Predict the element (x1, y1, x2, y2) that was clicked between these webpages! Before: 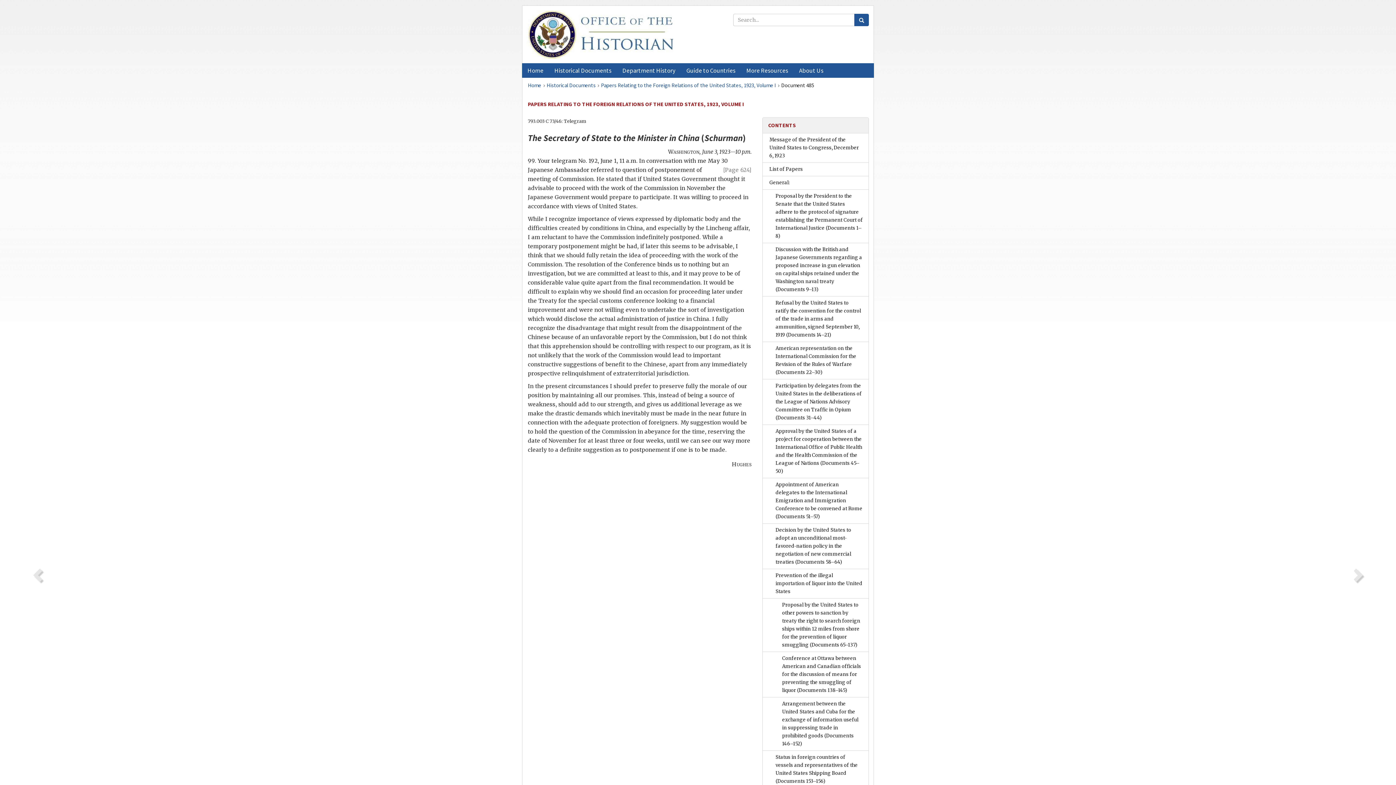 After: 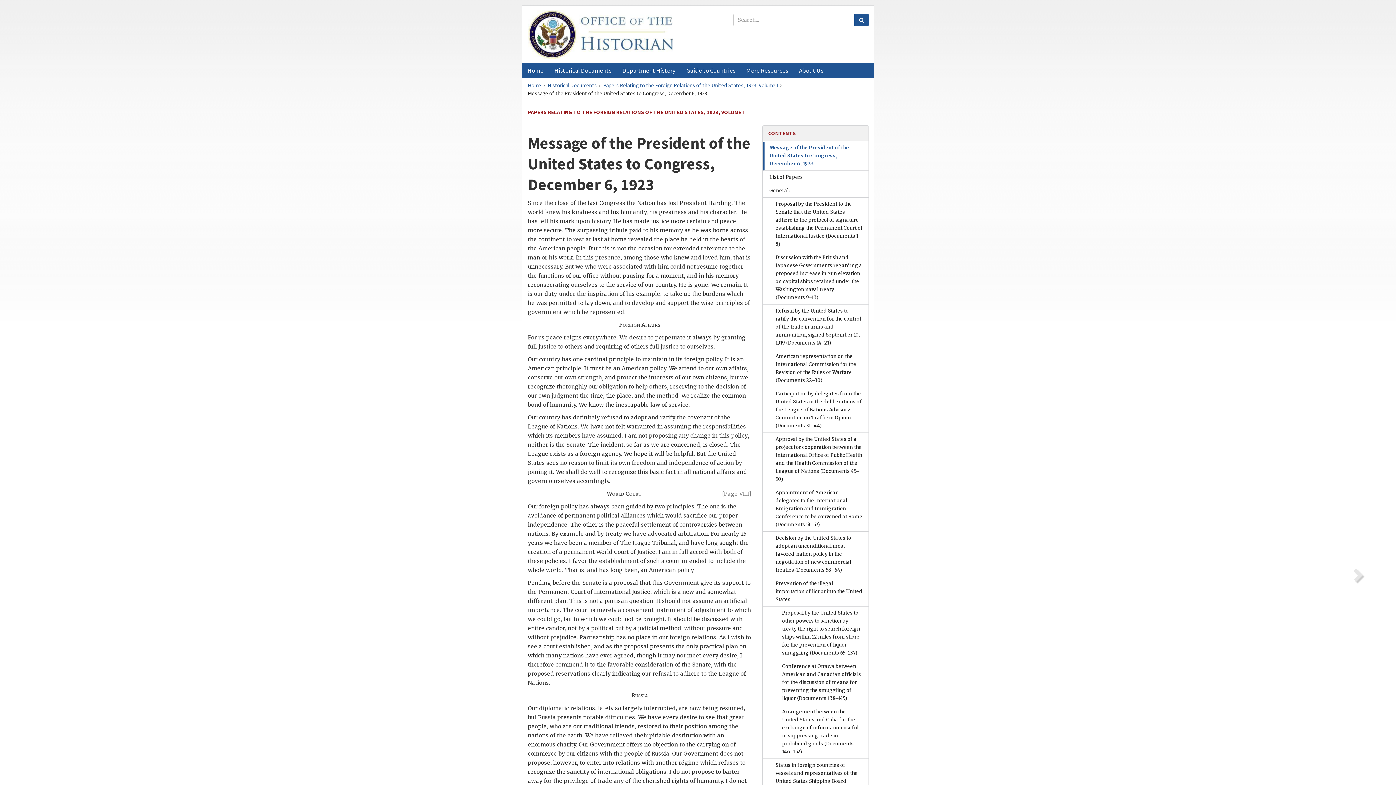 Action: bbox: (763, 133, 868, 162) label: Message of the President of the United States to Congress, December 6, 1923